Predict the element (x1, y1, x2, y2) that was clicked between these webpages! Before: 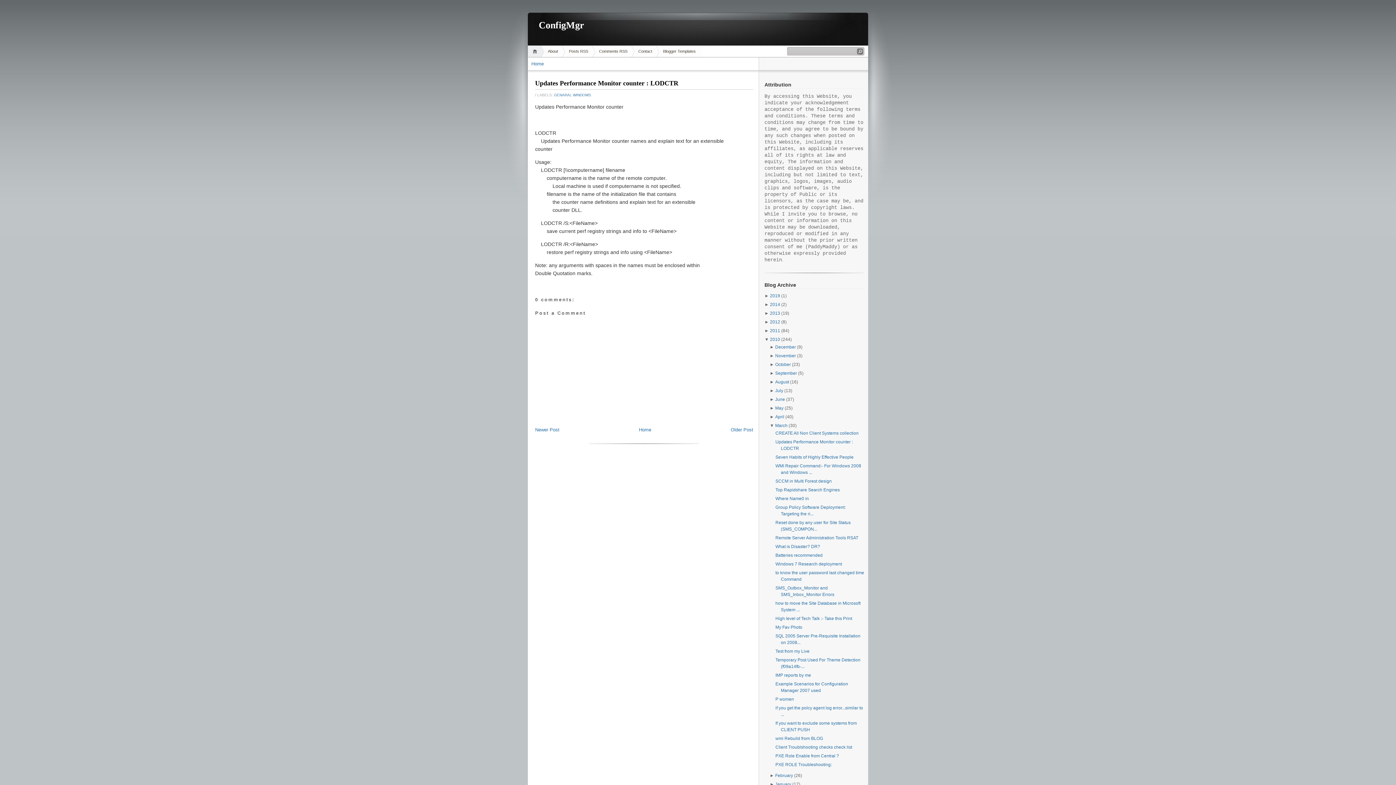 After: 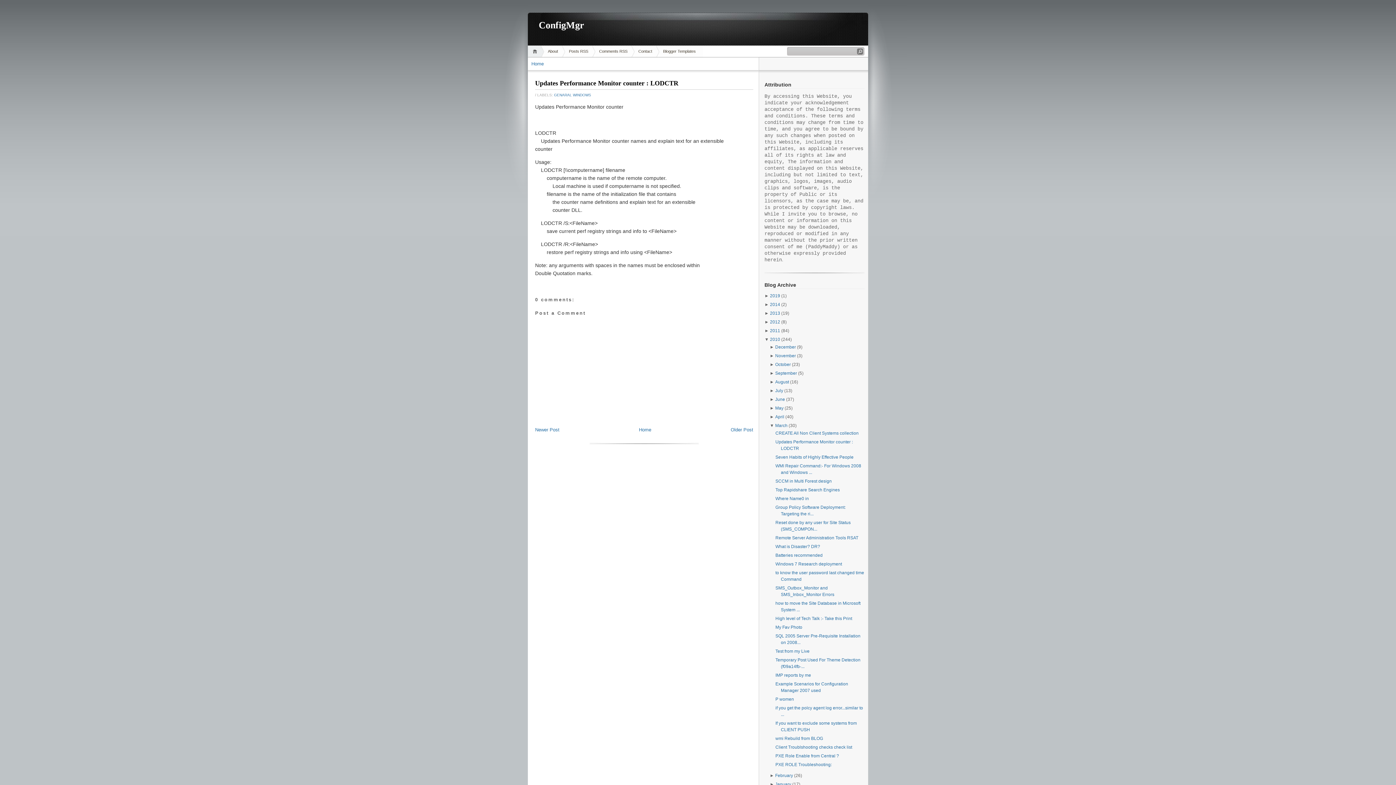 Action: bbox: (535, 78, 753, 88) label: Updates Performance Monitor counter : LODCTR